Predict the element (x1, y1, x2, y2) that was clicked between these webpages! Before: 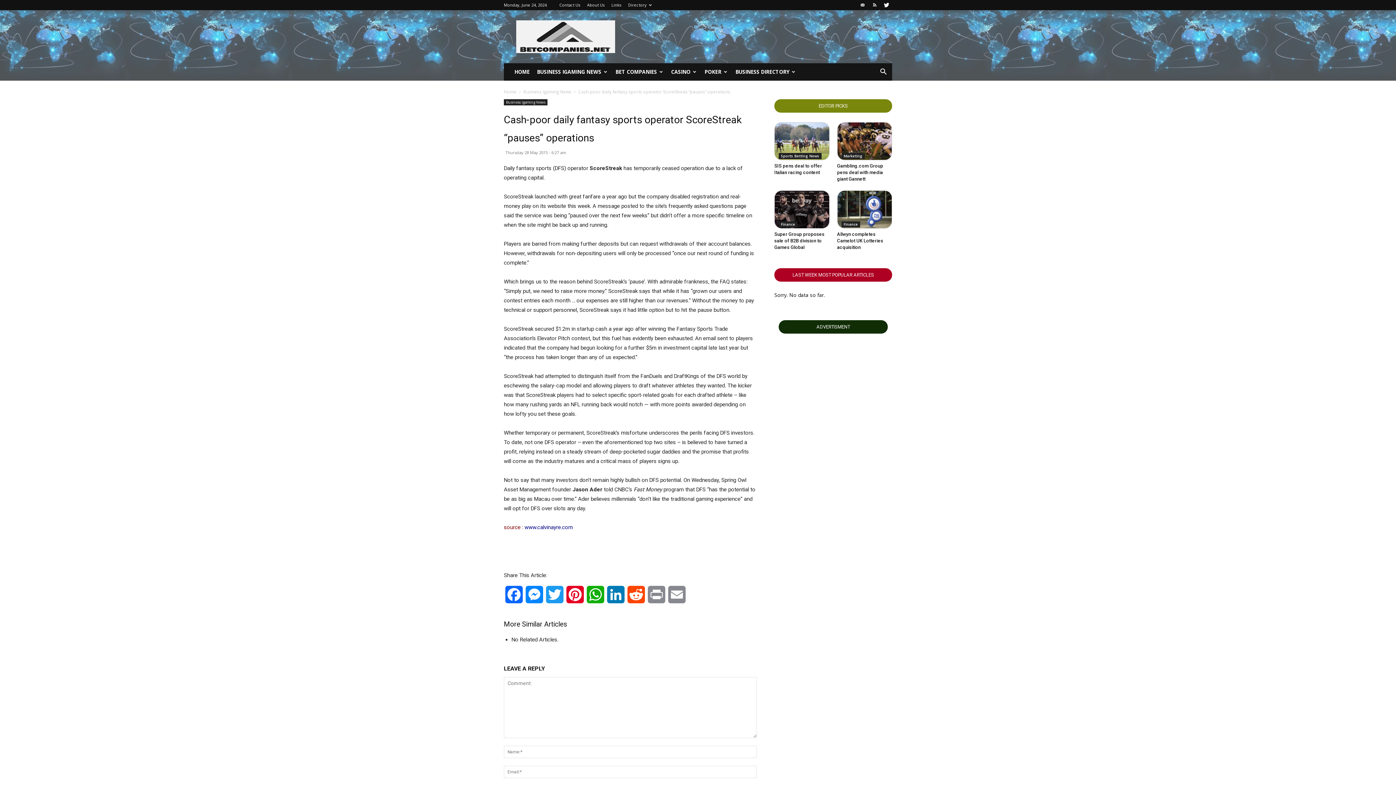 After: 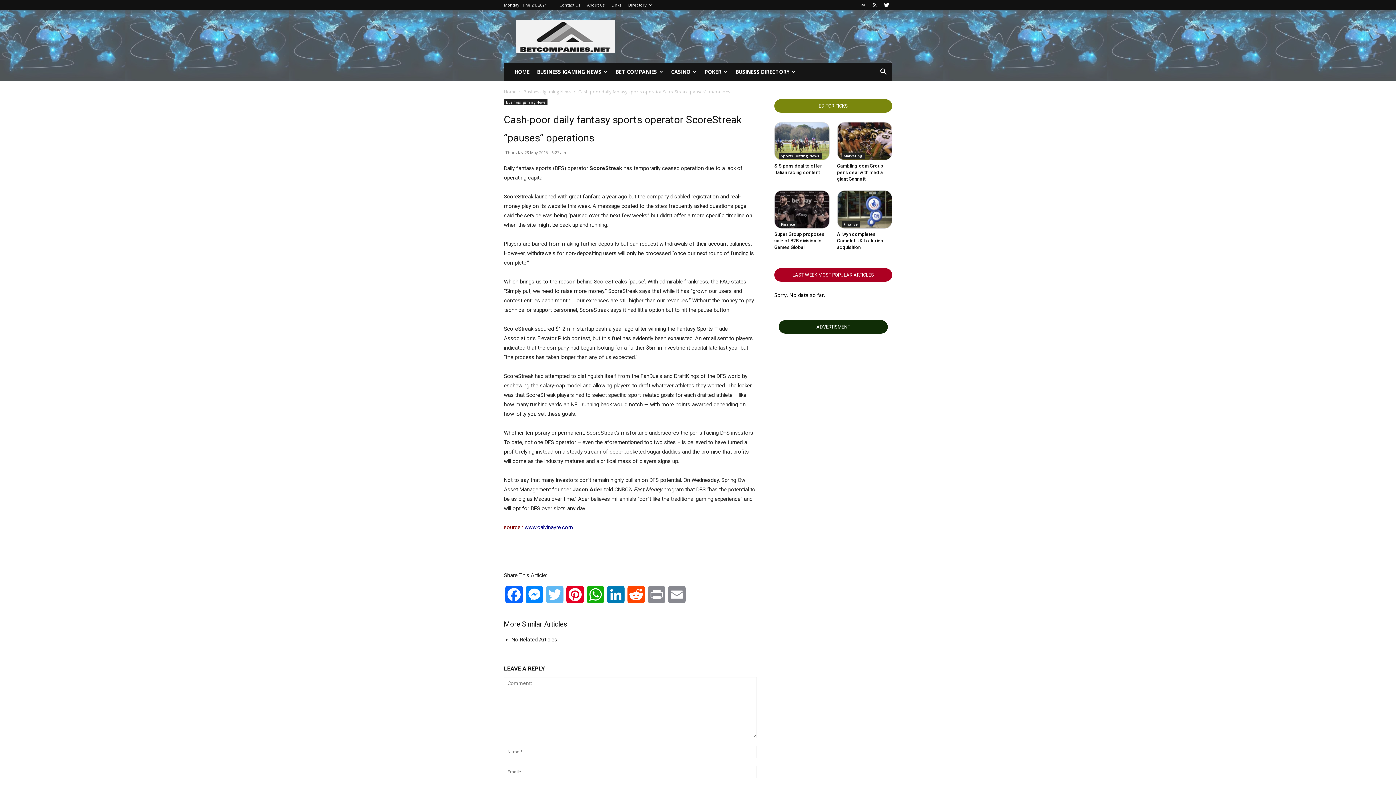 Action: label: Twitter bbox: (544, 586, 565, 610)